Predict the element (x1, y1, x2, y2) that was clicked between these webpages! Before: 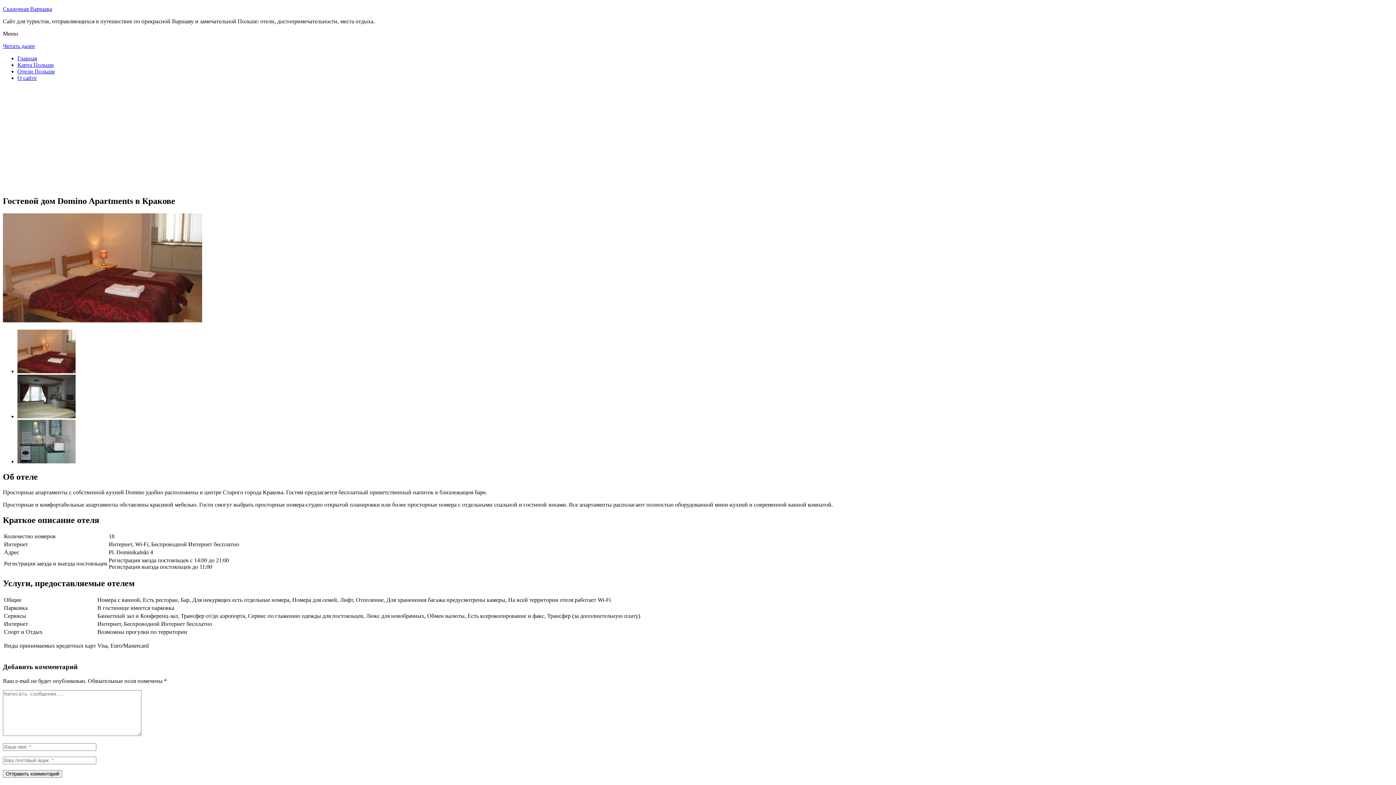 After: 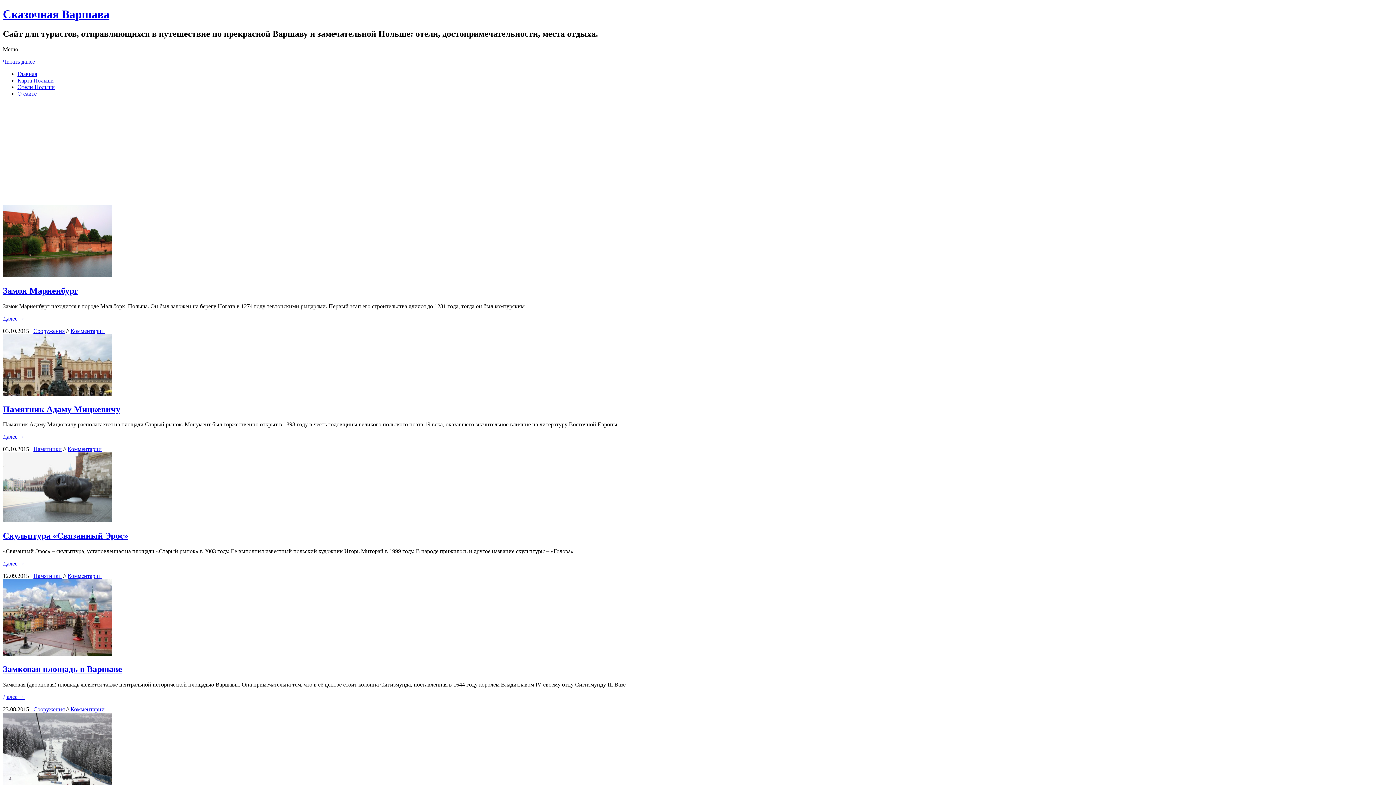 Action: bbox: (2, 5, 52, 12) label: Сказочная Варшава